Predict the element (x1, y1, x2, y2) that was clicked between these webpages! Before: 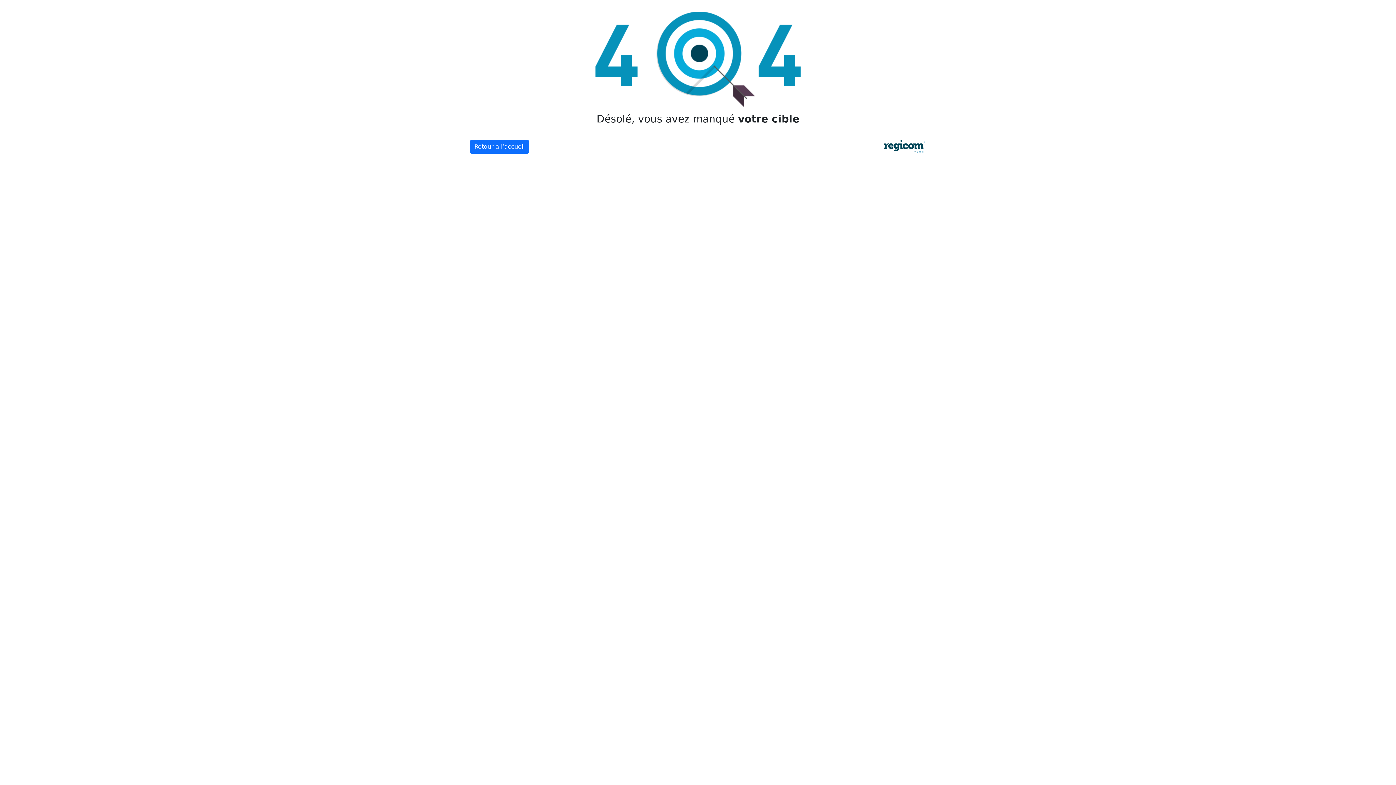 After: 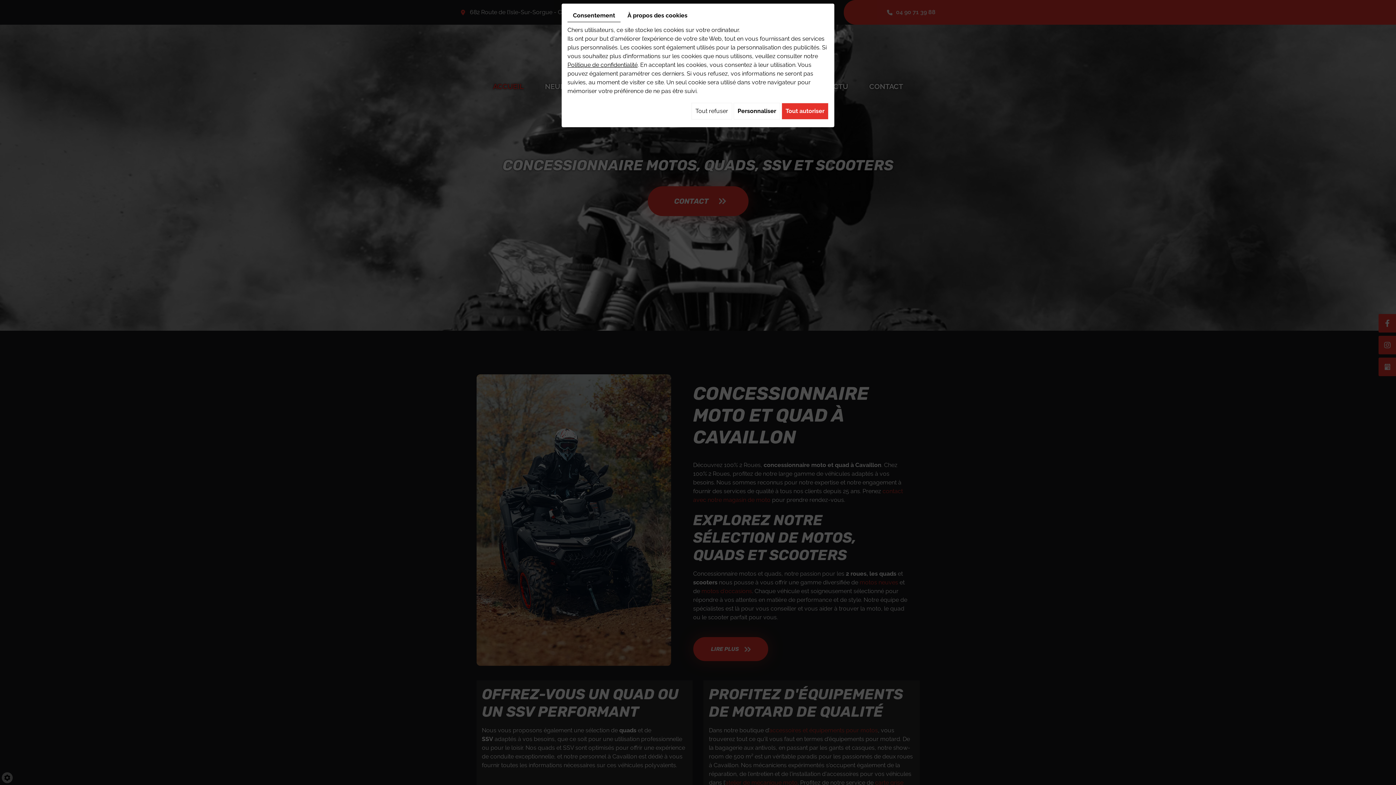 Action: label: Retour à l’accueil bbox: (469, 140, 529, 153)